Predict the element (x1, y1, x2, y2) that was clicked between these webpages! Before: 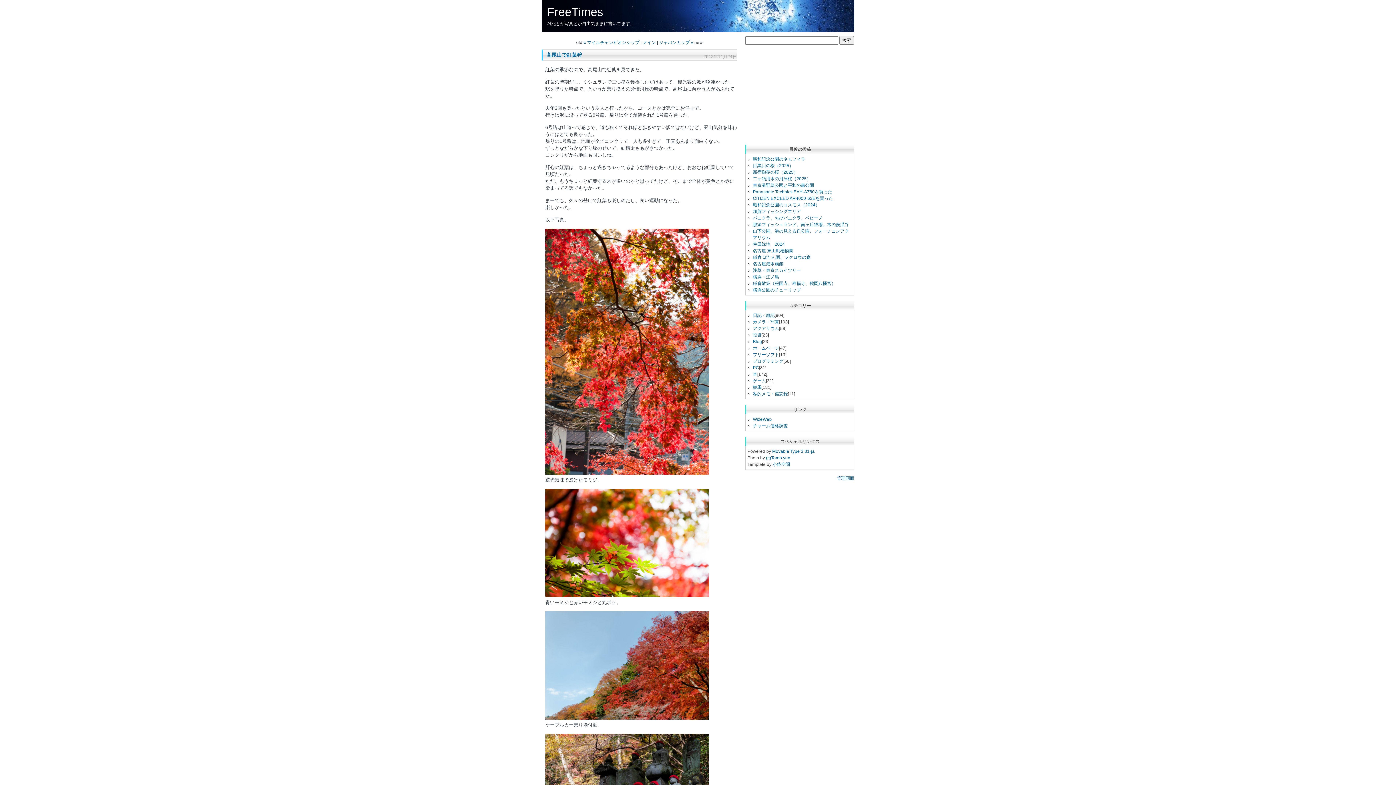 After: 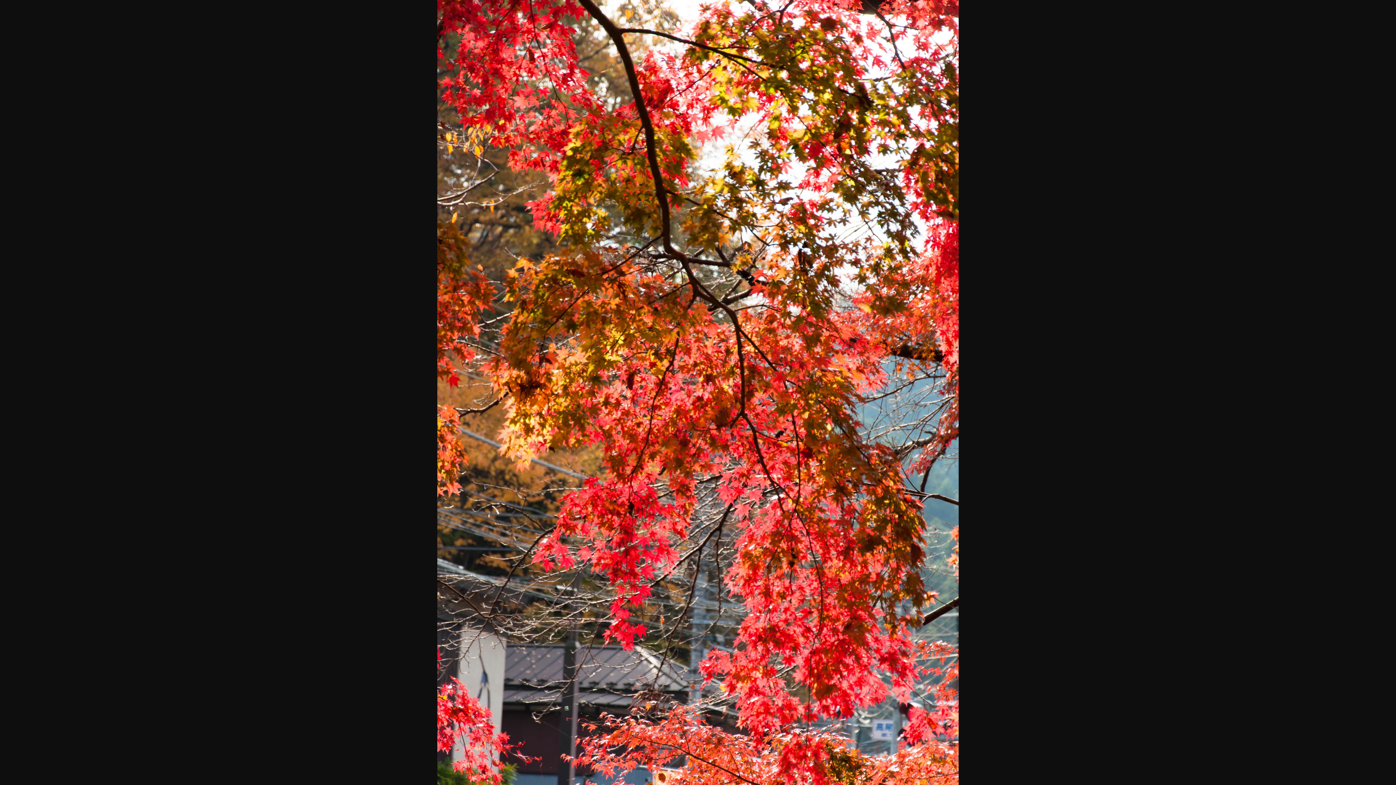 Action: bbox: (545, 472, 712, 477)